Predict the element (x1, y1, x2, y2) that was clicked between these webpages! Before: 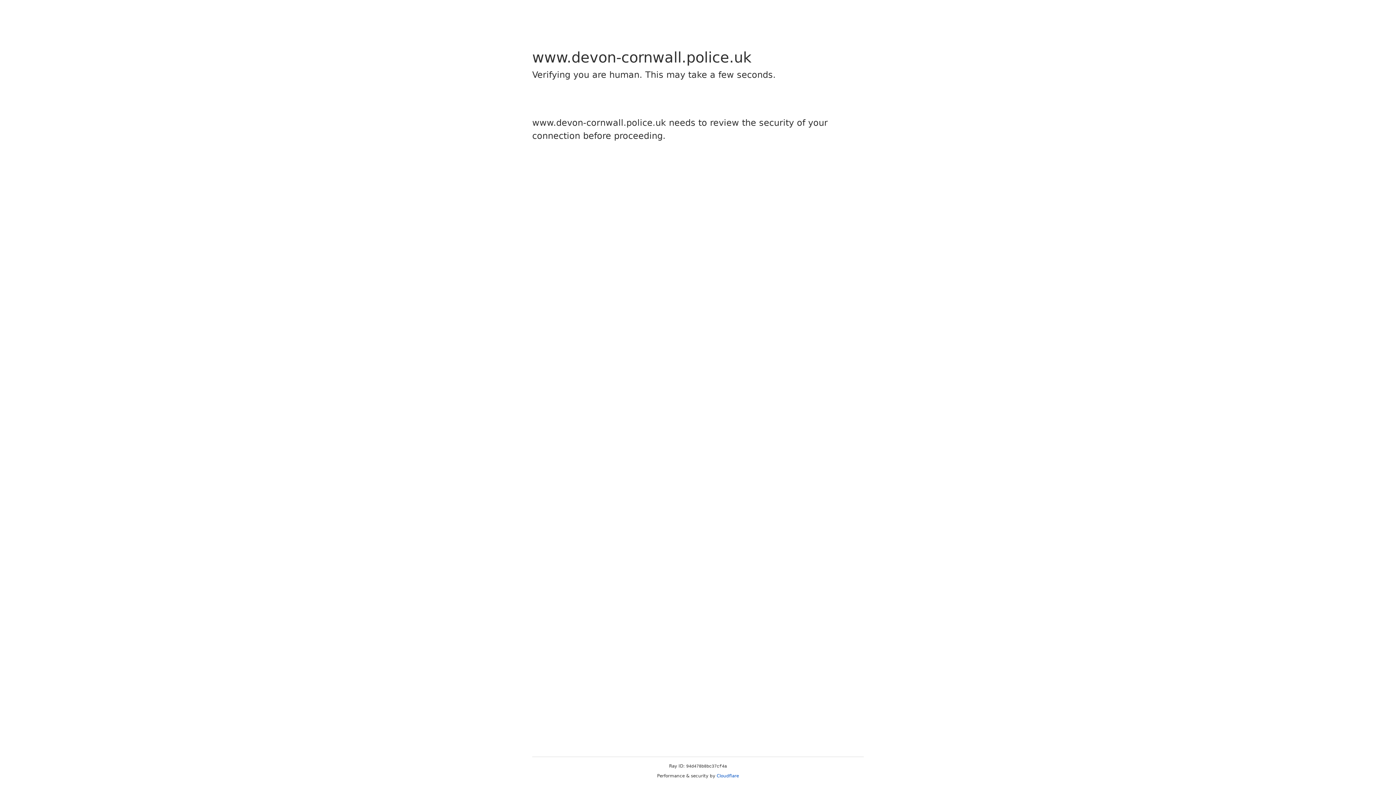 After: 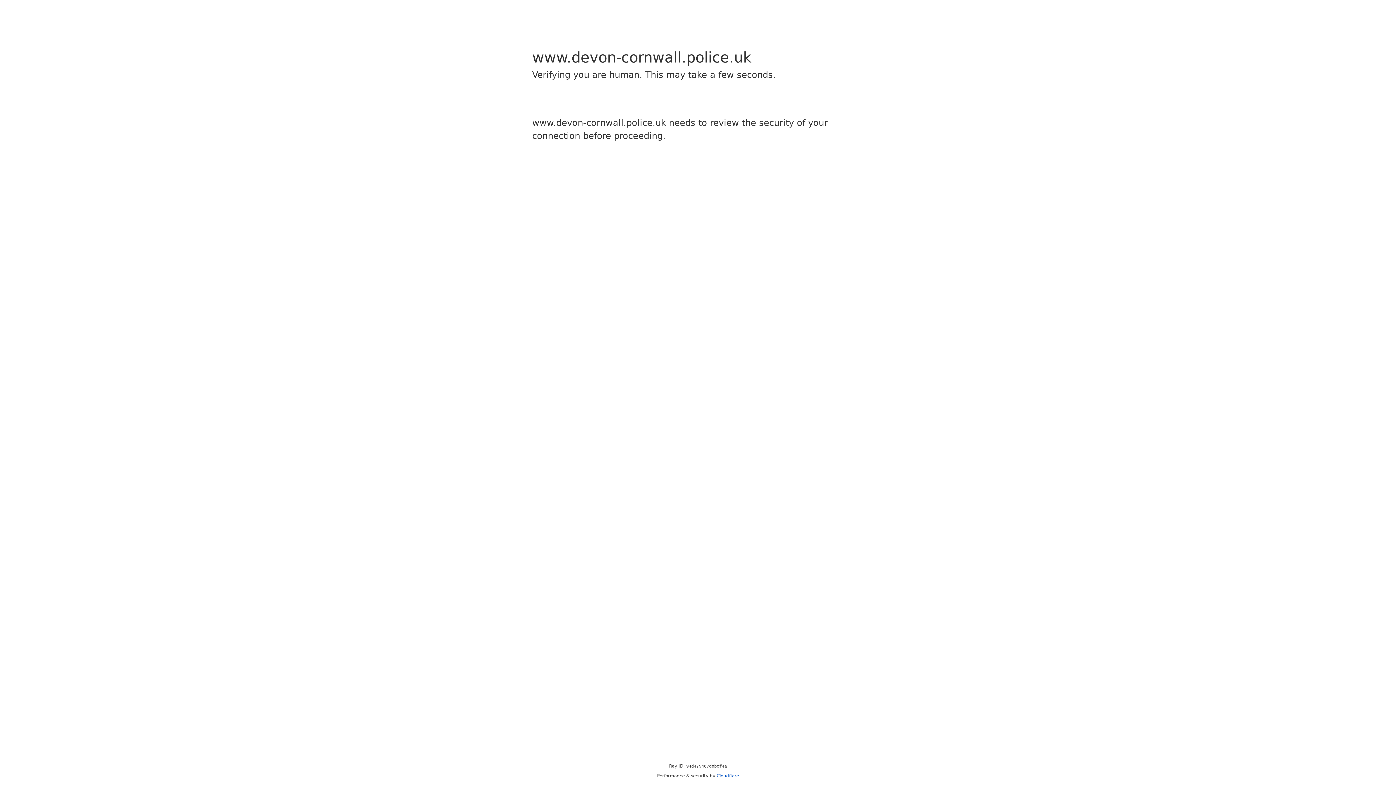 Action: bbox: (716, 773, 739, 778) label: Cloudflare